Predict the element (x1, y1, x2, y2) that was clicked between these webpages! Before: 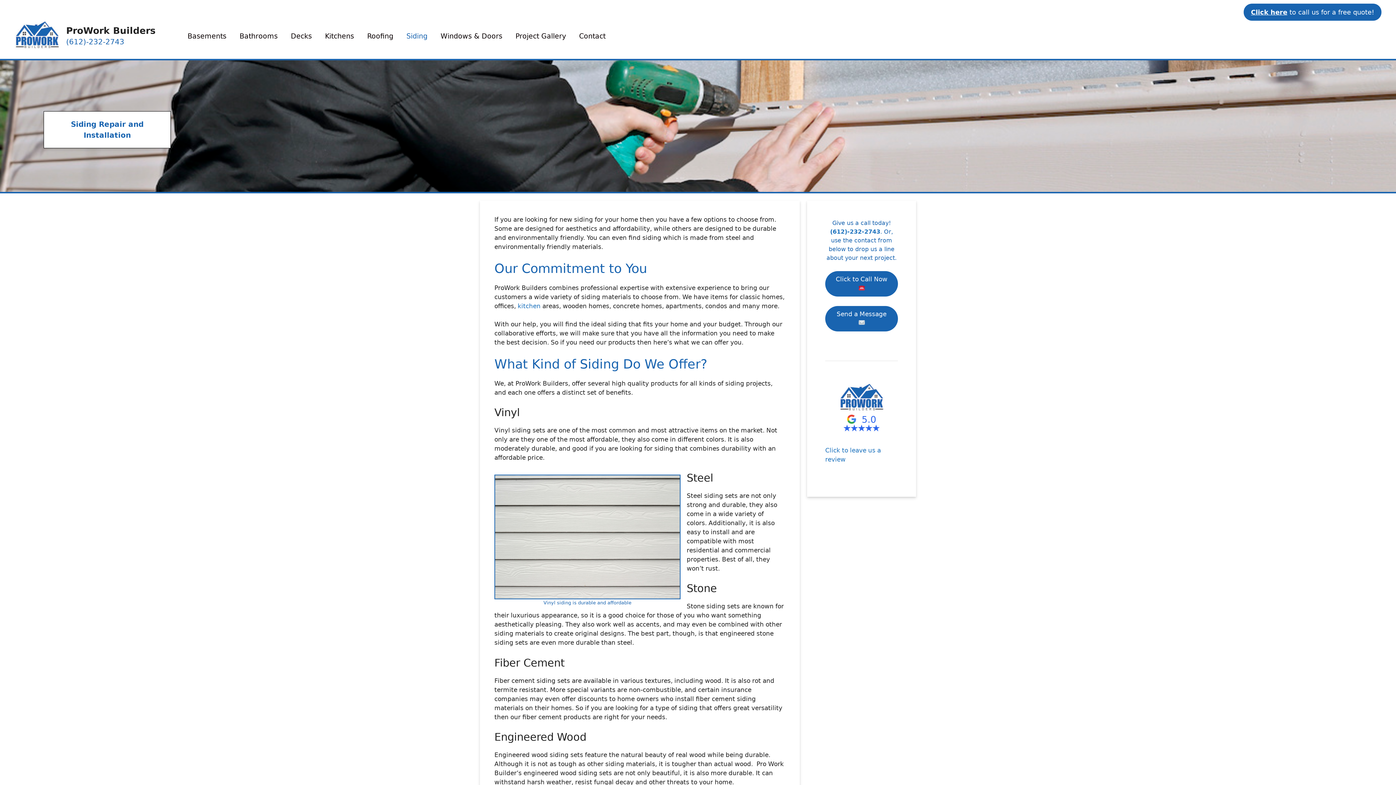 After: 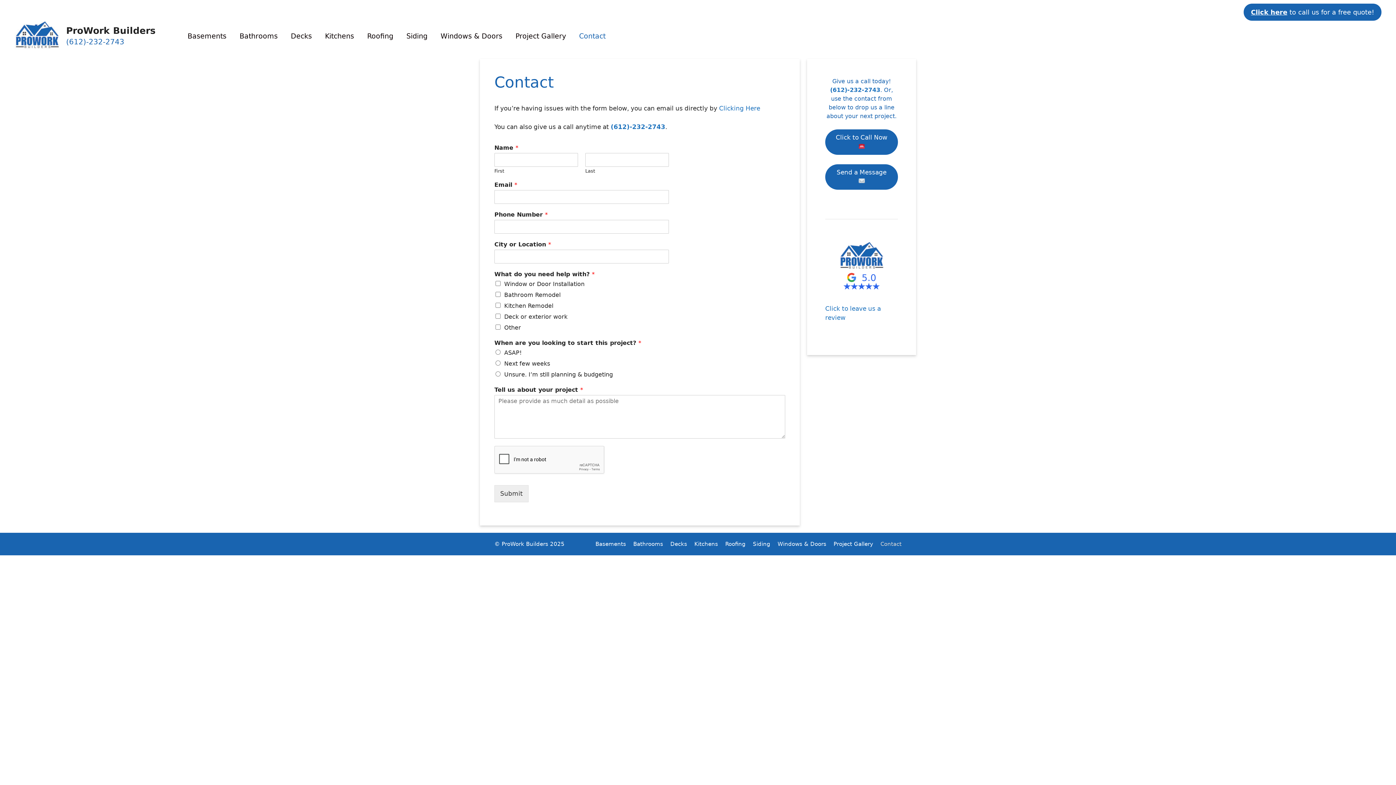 Action: bbox: (825, 306, 898, 331) label: Send a Message 